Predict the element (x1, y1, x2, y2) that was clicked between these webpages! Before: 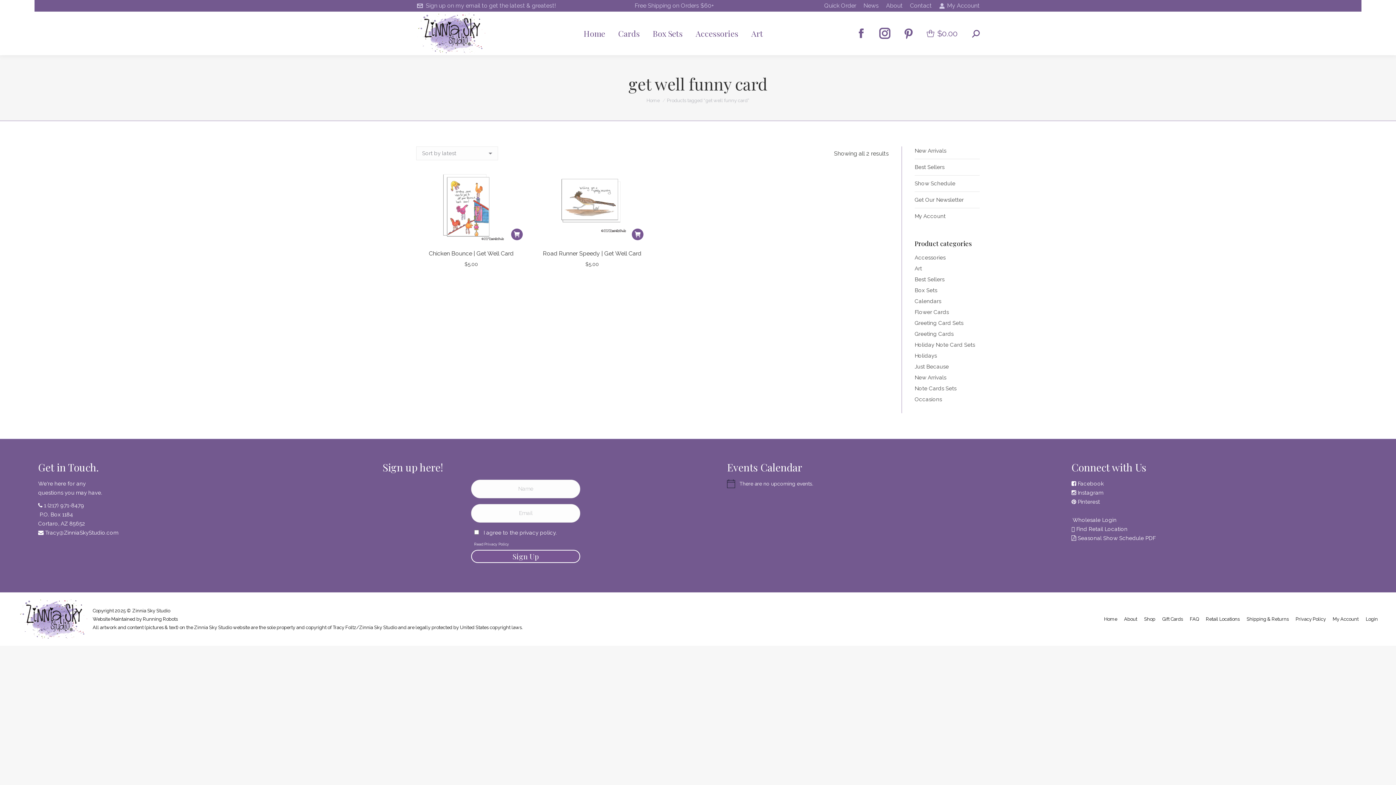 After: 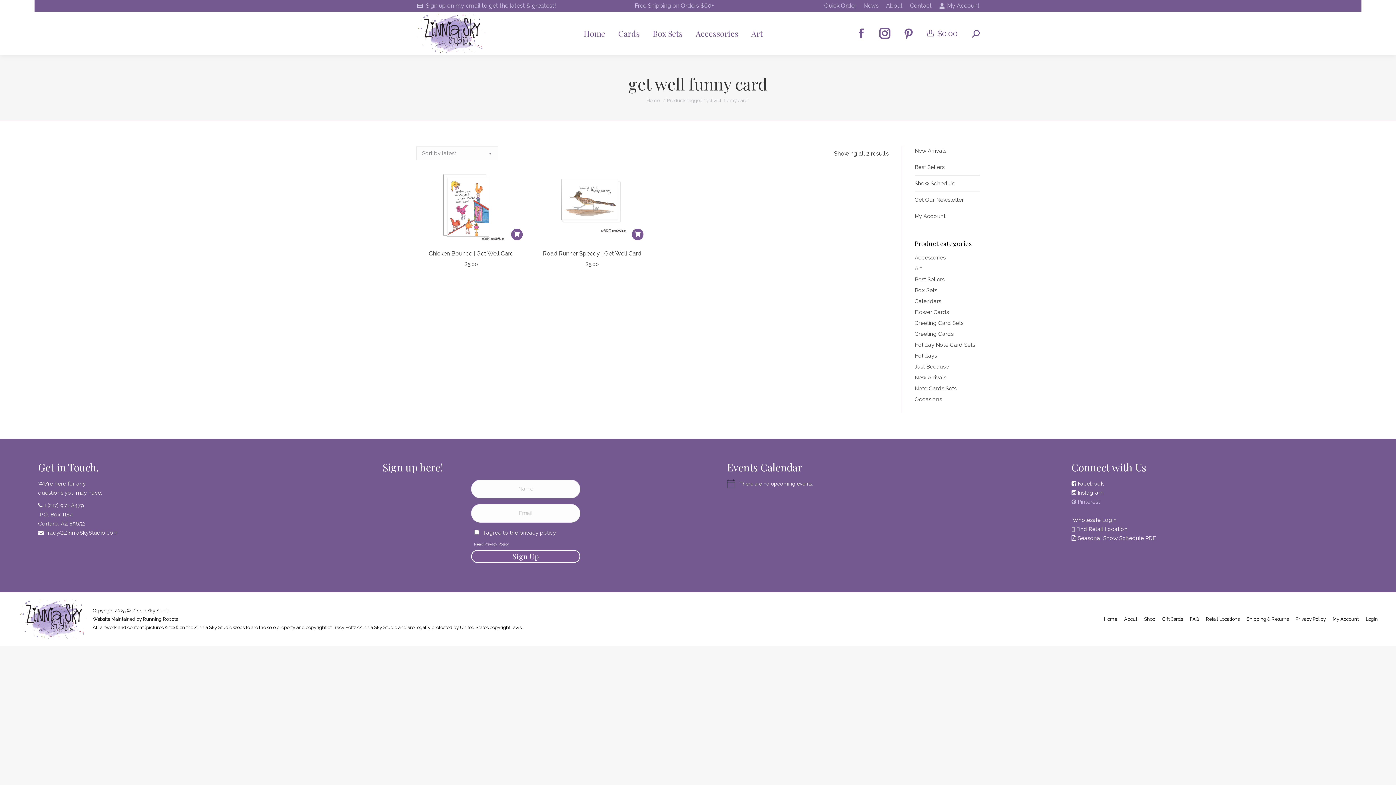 Action: label:  Pinterest bbox: (1071, 498, 1100, 505)